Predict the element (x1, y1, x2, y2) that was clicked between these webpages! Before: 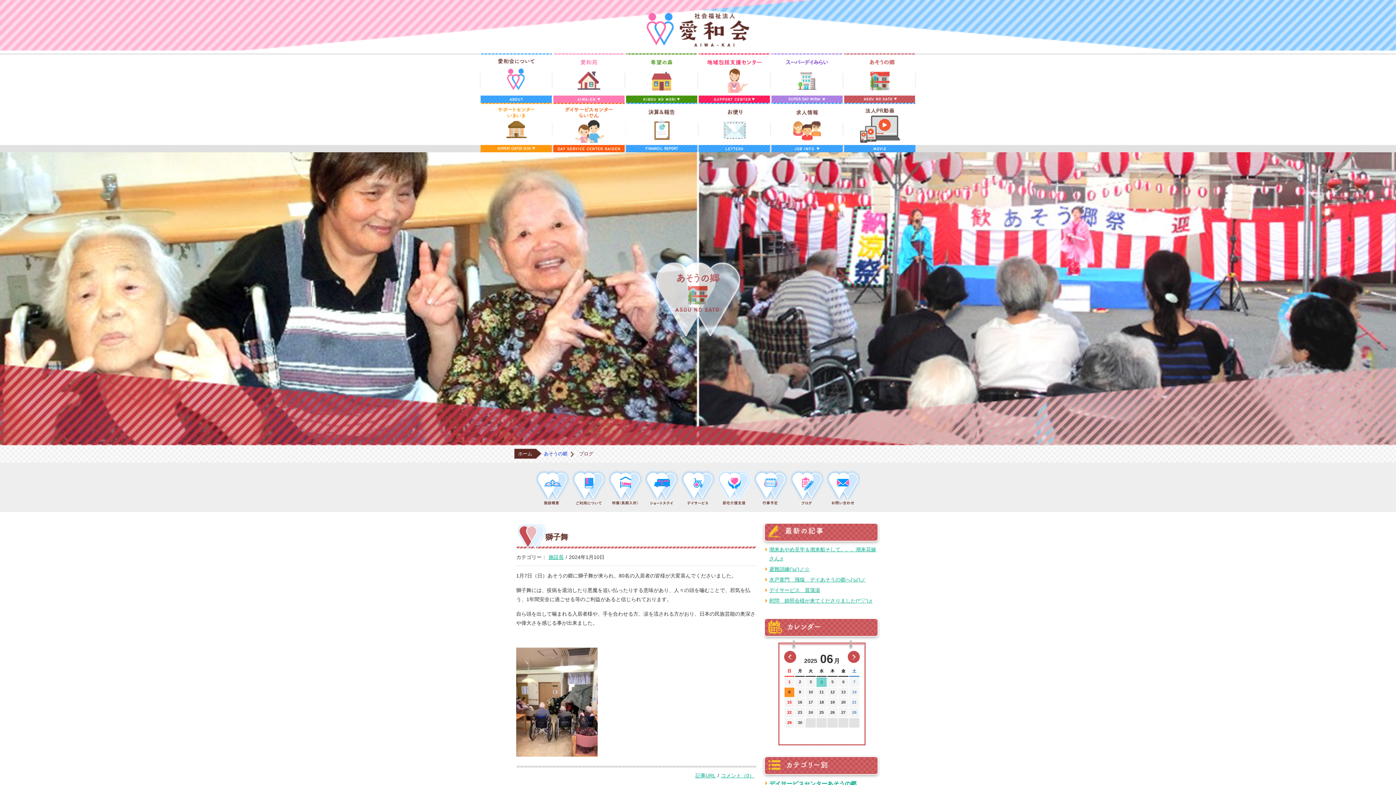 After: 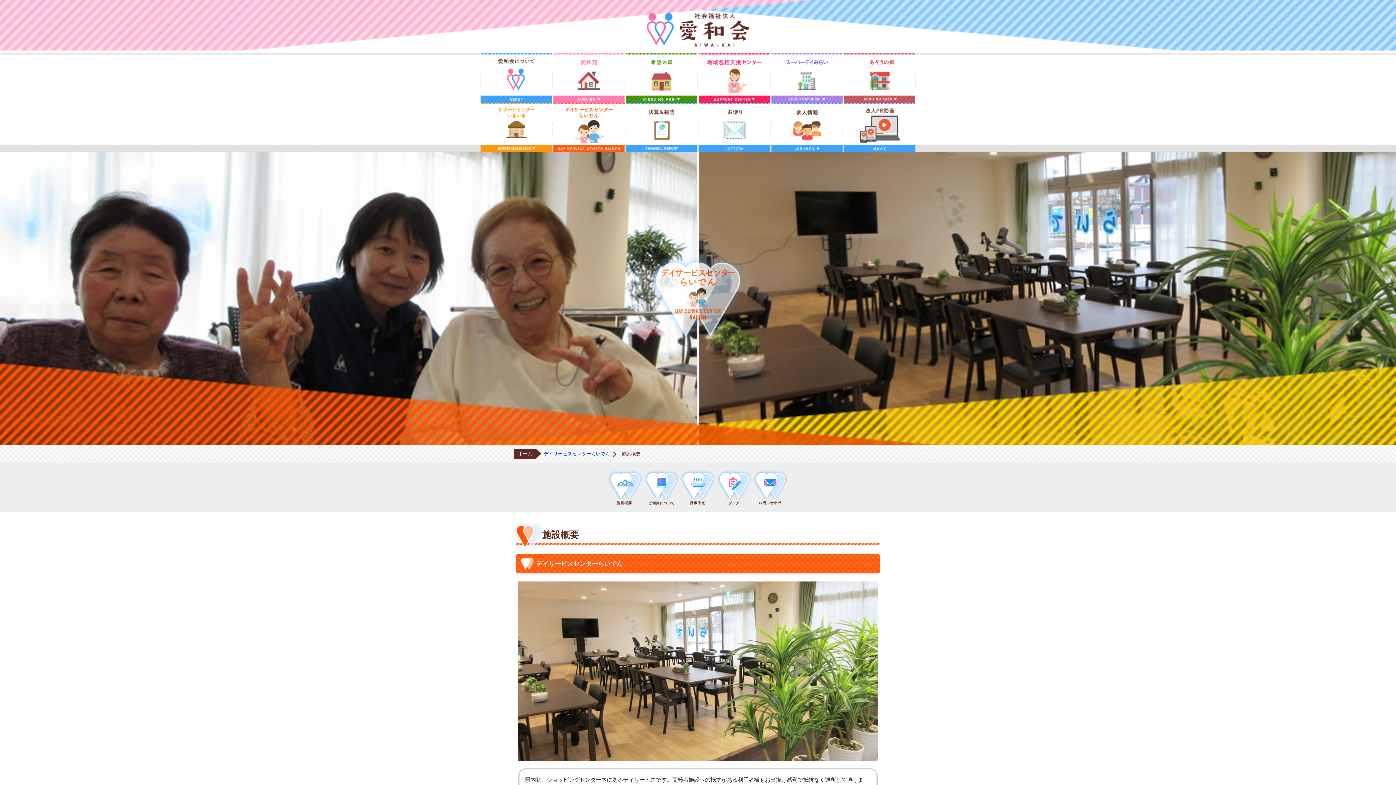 Action: bbox: (552, 102, 625, 152) label: デイサービスセンターらいでん